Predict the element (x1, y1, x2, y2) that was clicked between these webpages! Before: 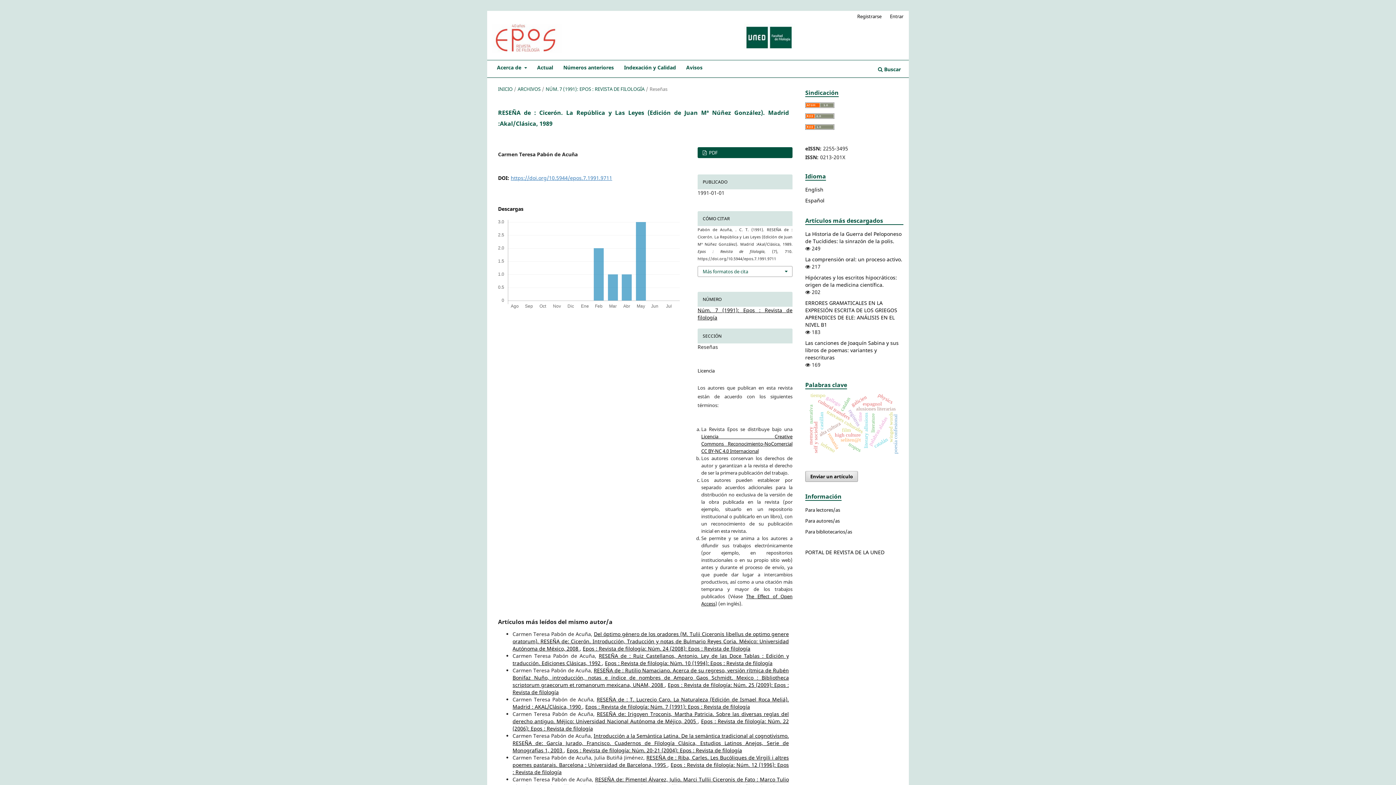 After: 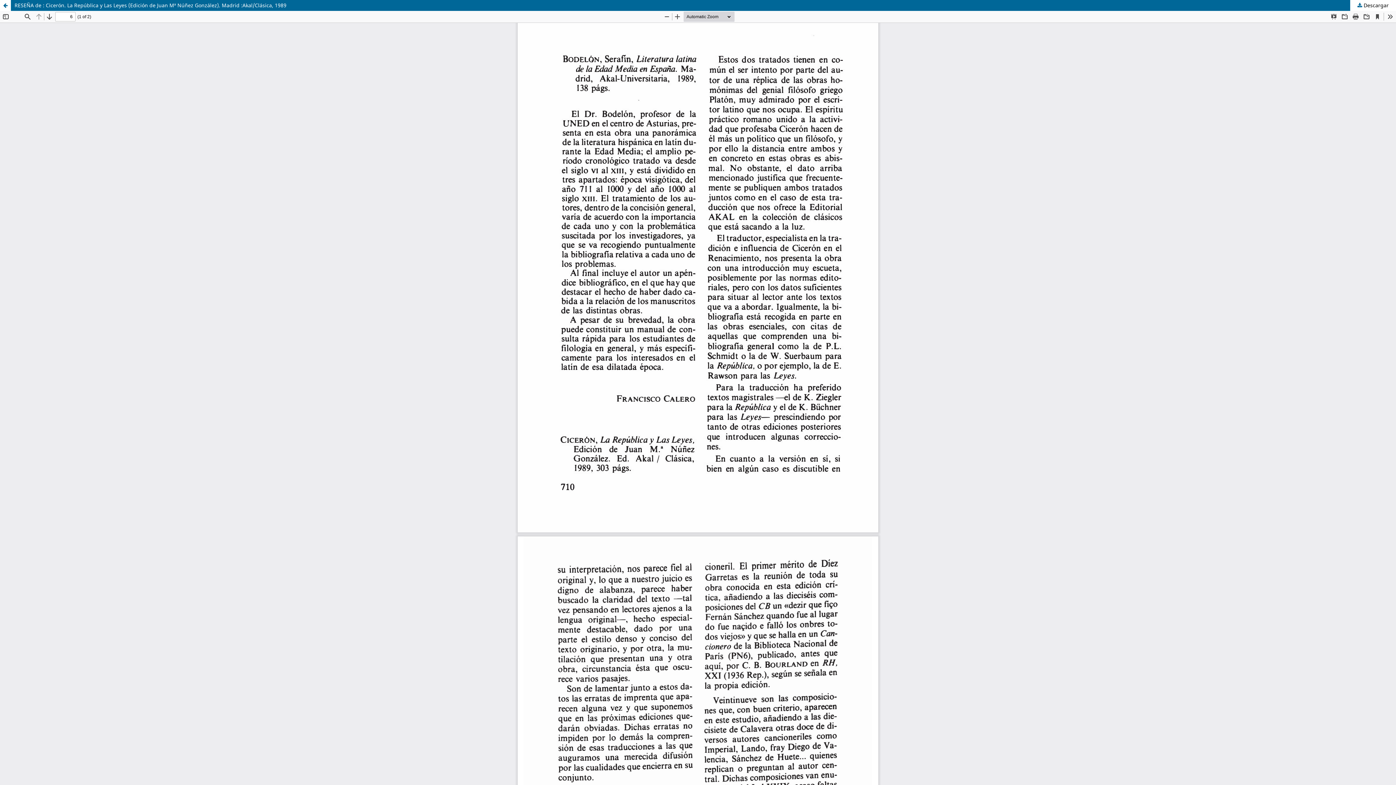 Action: label:  PDF bbox: (697, 147, 792, 158)